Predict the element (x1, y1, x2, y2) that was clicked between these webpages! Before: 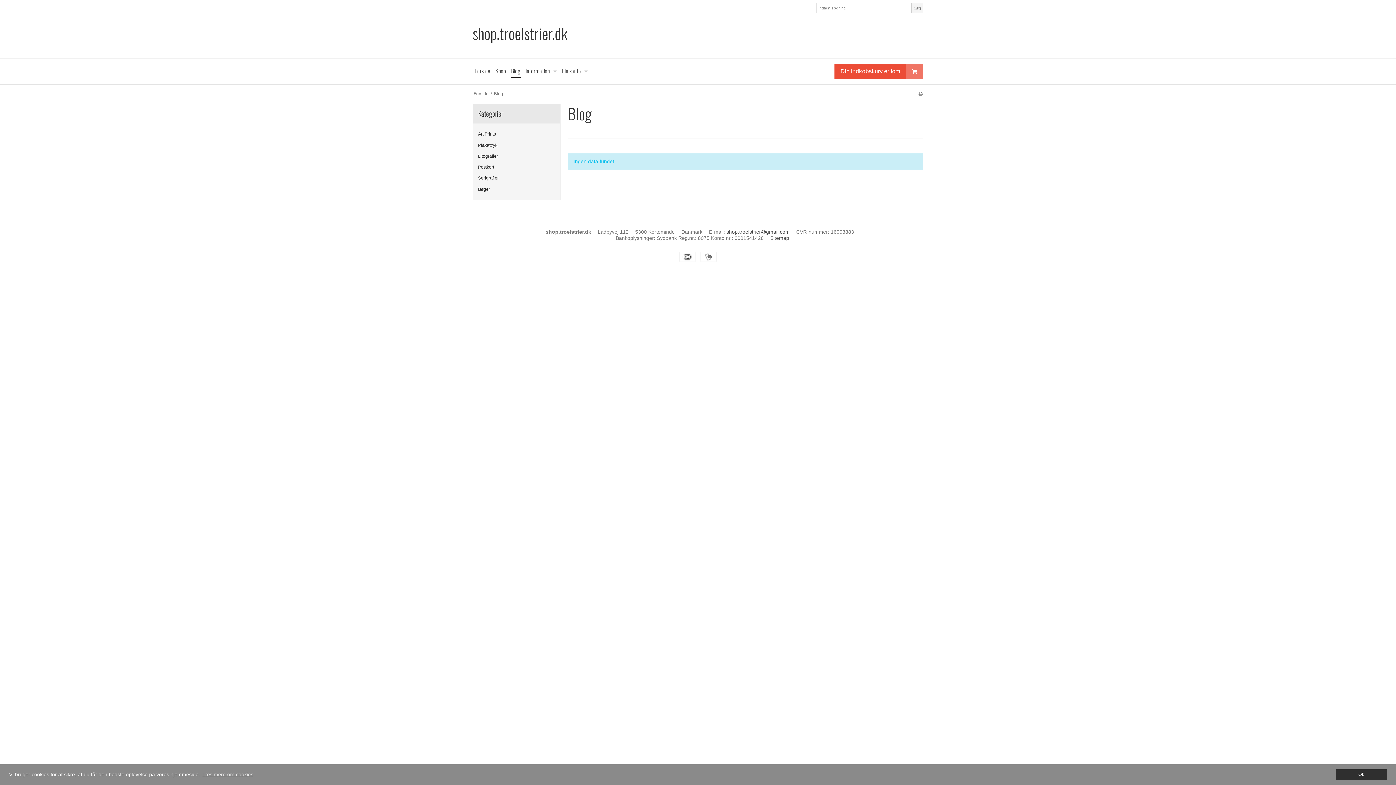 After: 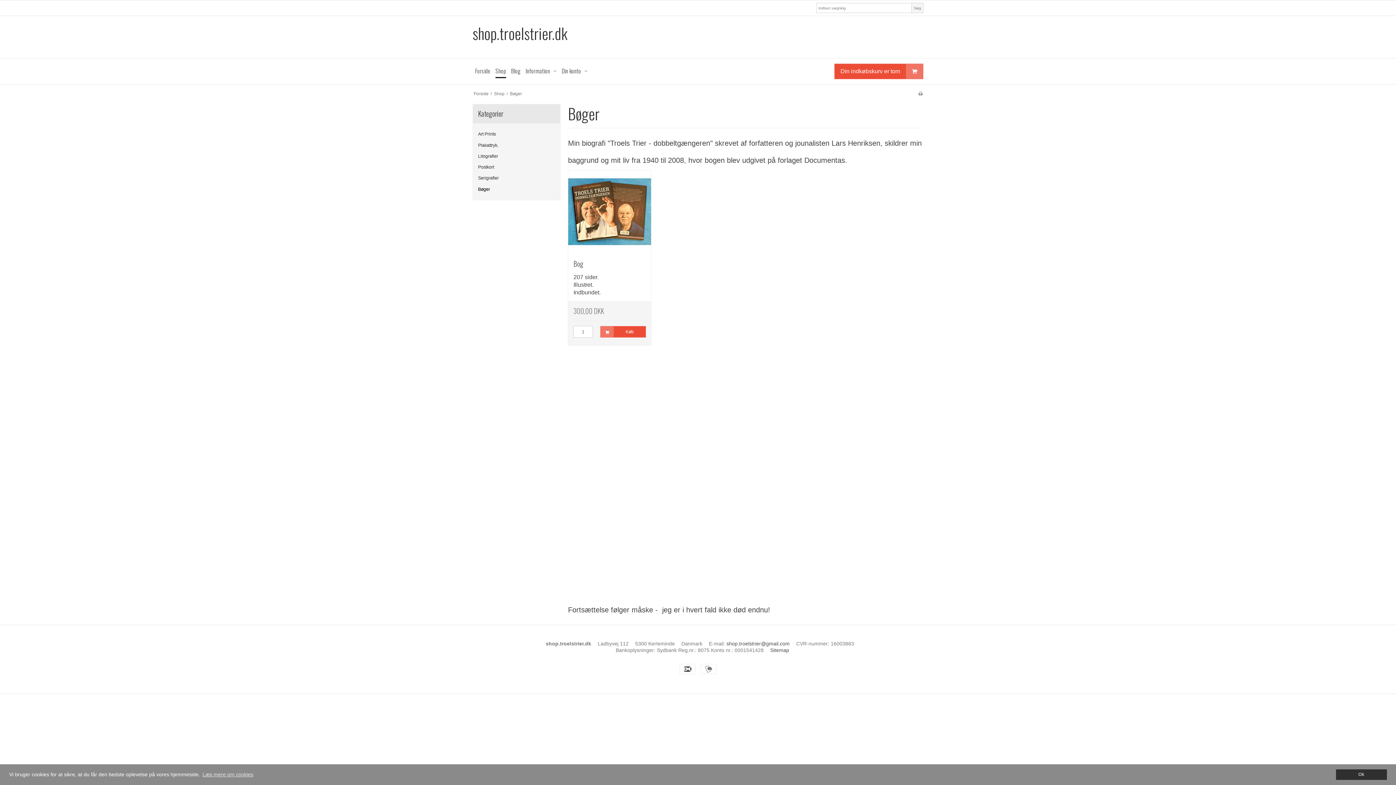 Action: bbox: (478, 183, 555, 194) label: Bøger